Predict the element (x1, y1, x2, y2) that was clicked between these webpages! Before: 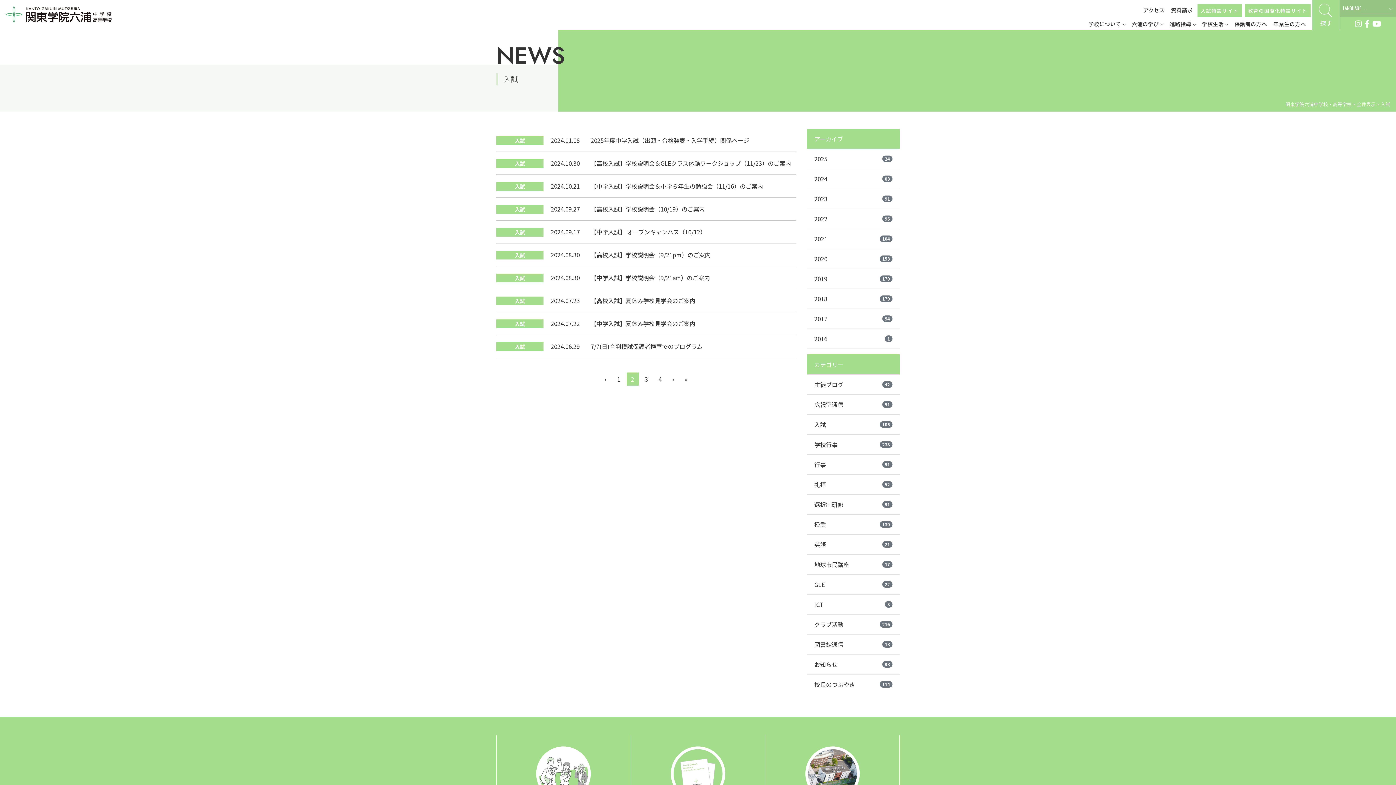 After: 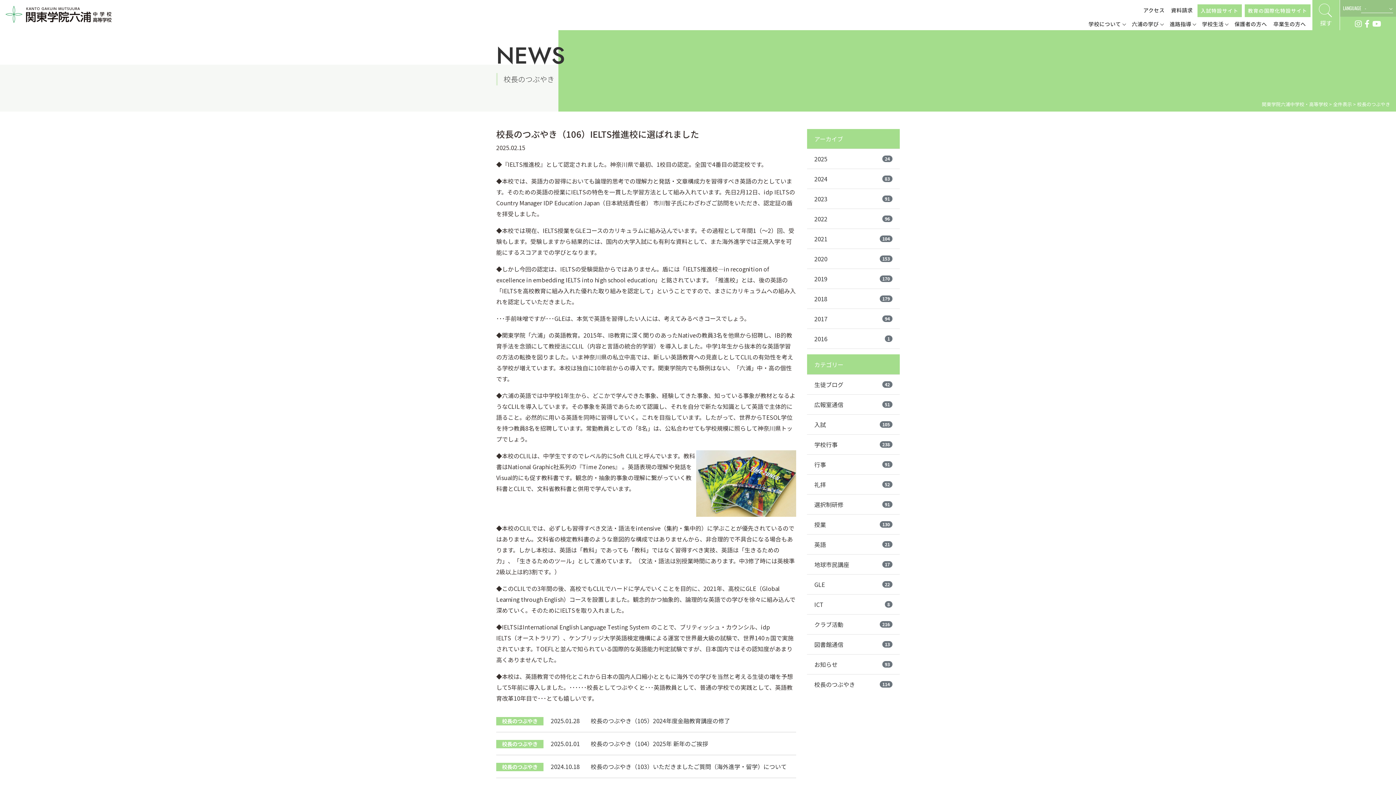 Action: bbox: (814, 679, 892, 690) label: 校長のつぶやき
114